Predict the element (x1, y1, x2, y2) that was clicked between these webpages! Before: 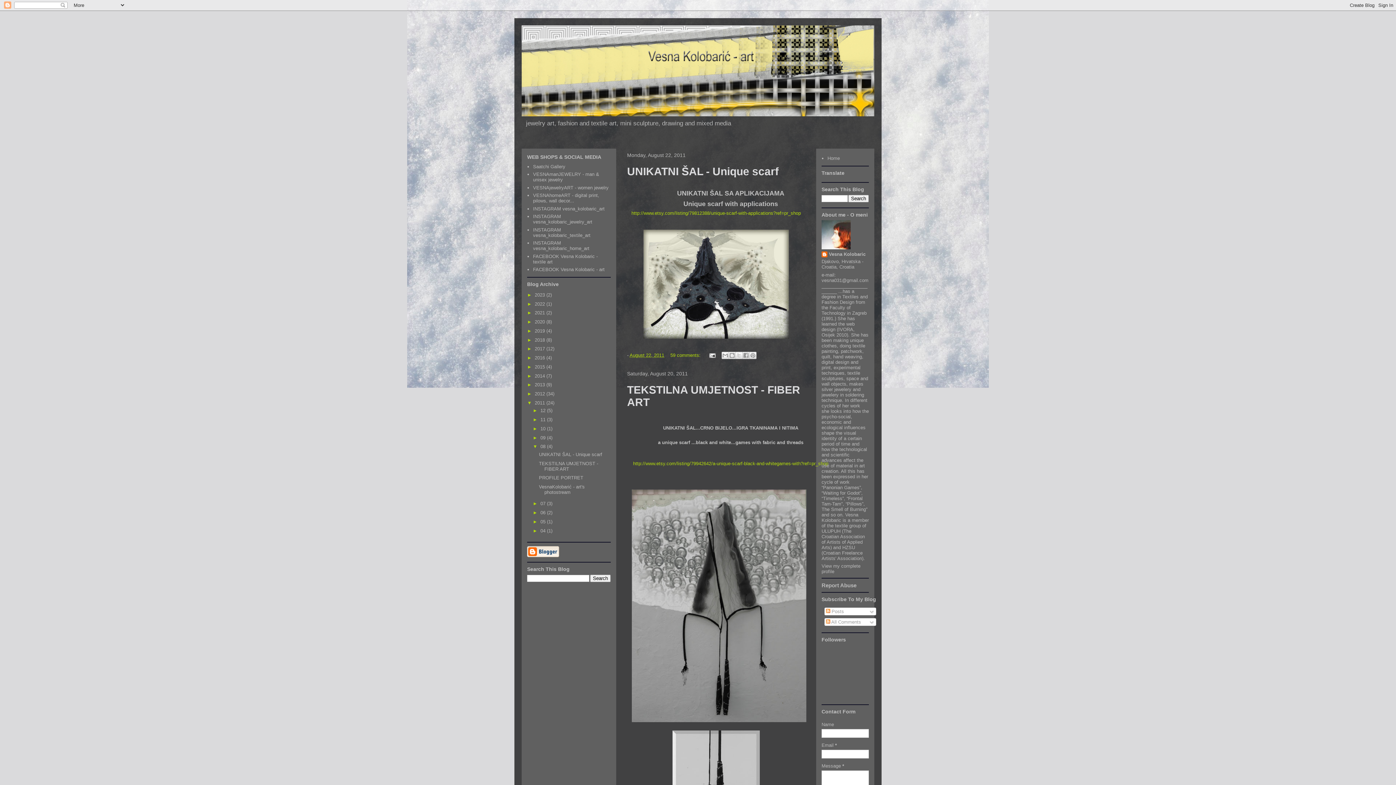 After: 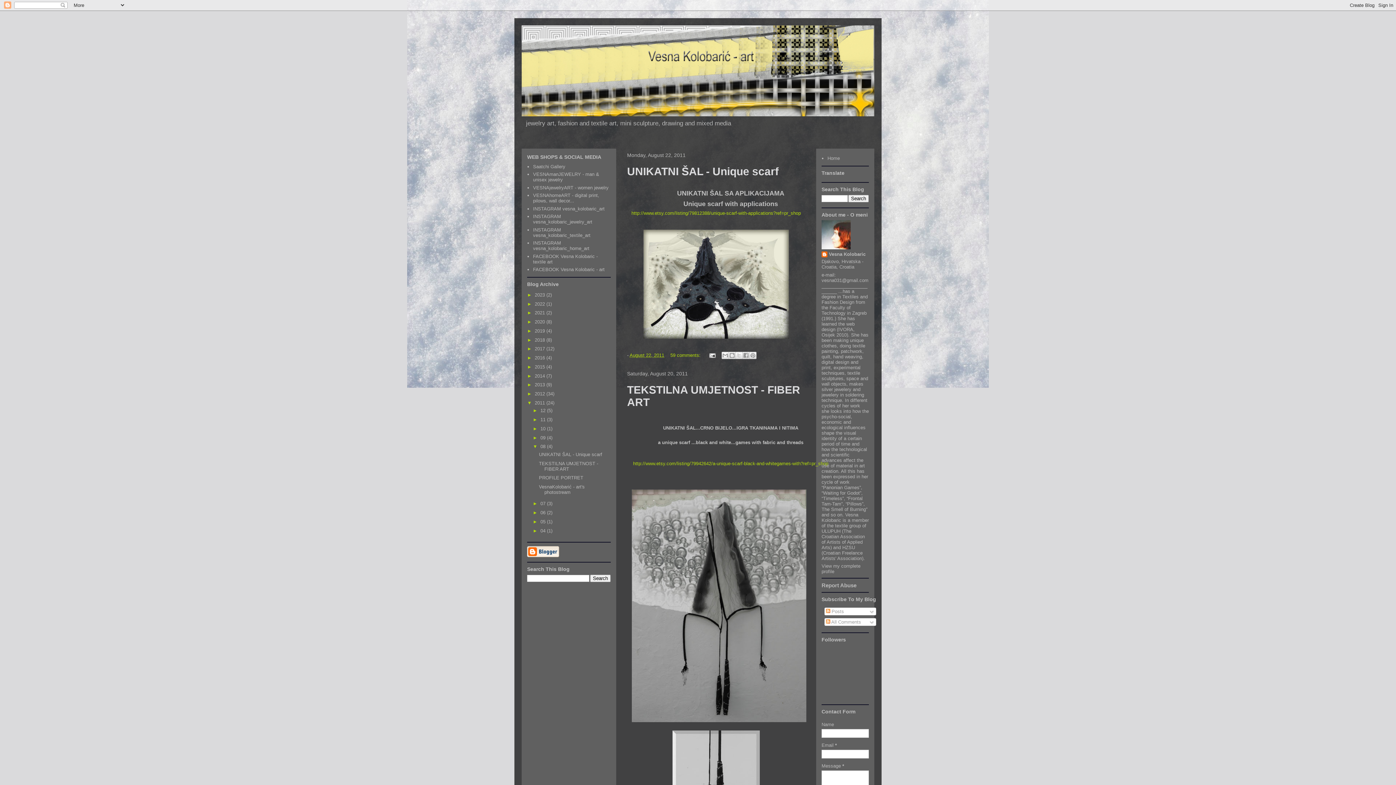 Action: label: 08  bbox: (540, 444, 547, 449)